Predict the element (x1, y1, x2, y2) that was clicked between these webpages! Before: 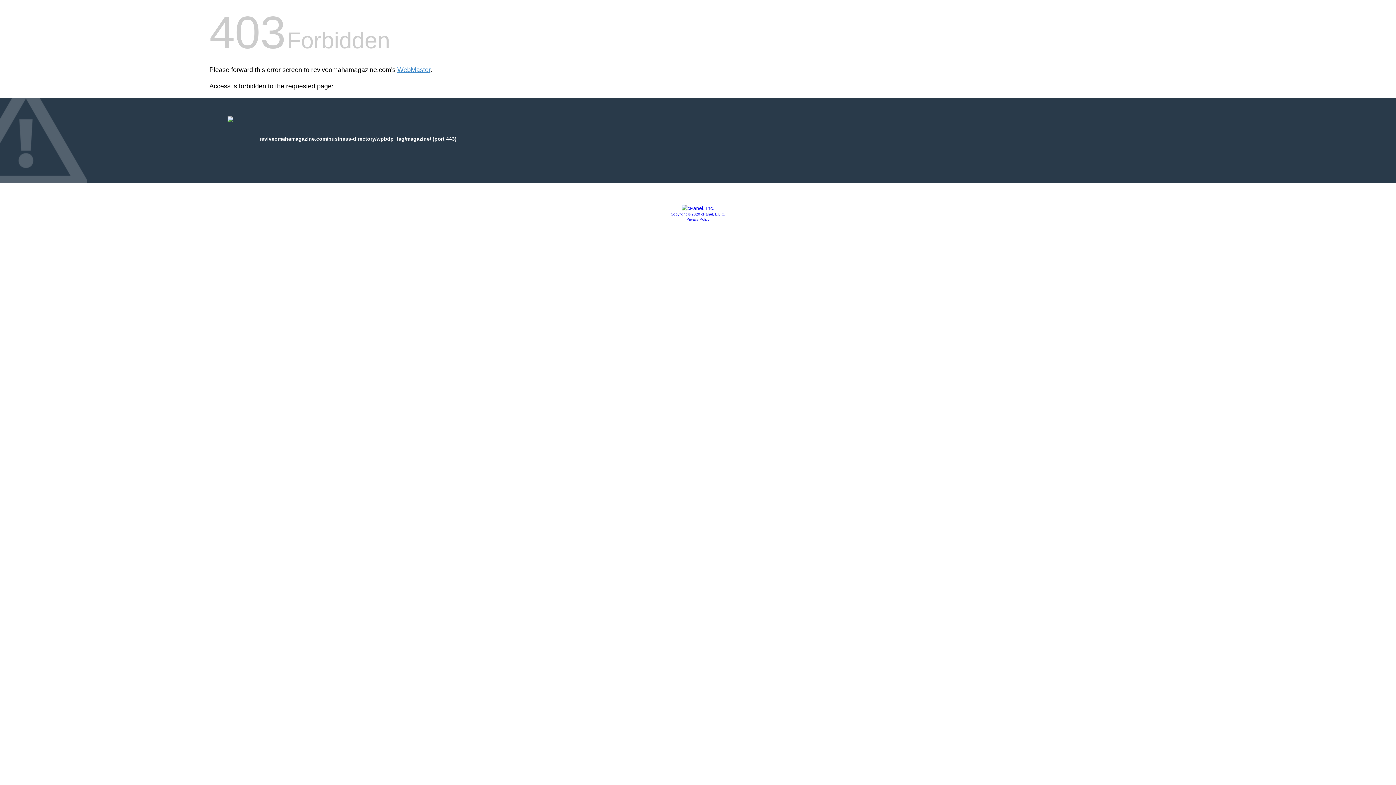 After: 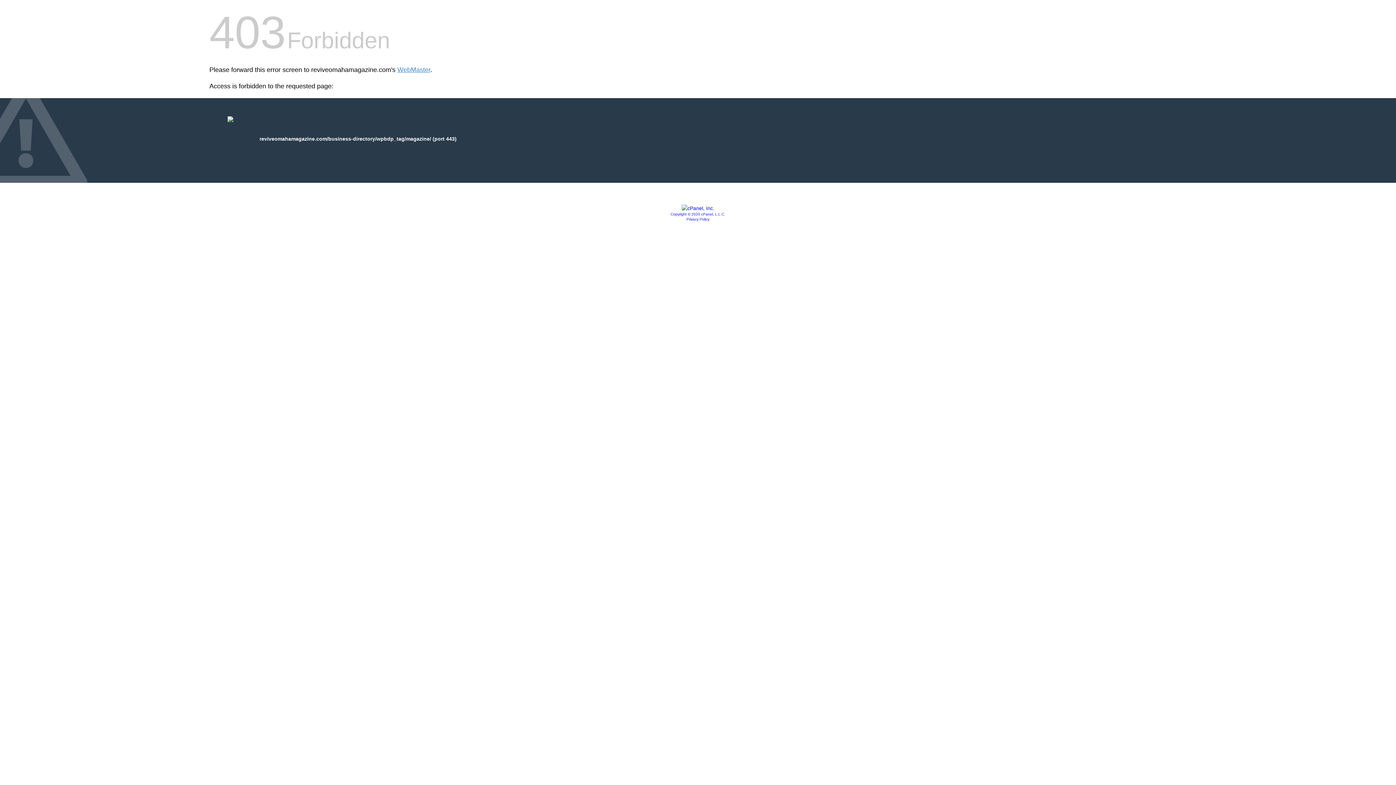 Action: bbox: (686, 217, 709, 221) label: Privacy Policy